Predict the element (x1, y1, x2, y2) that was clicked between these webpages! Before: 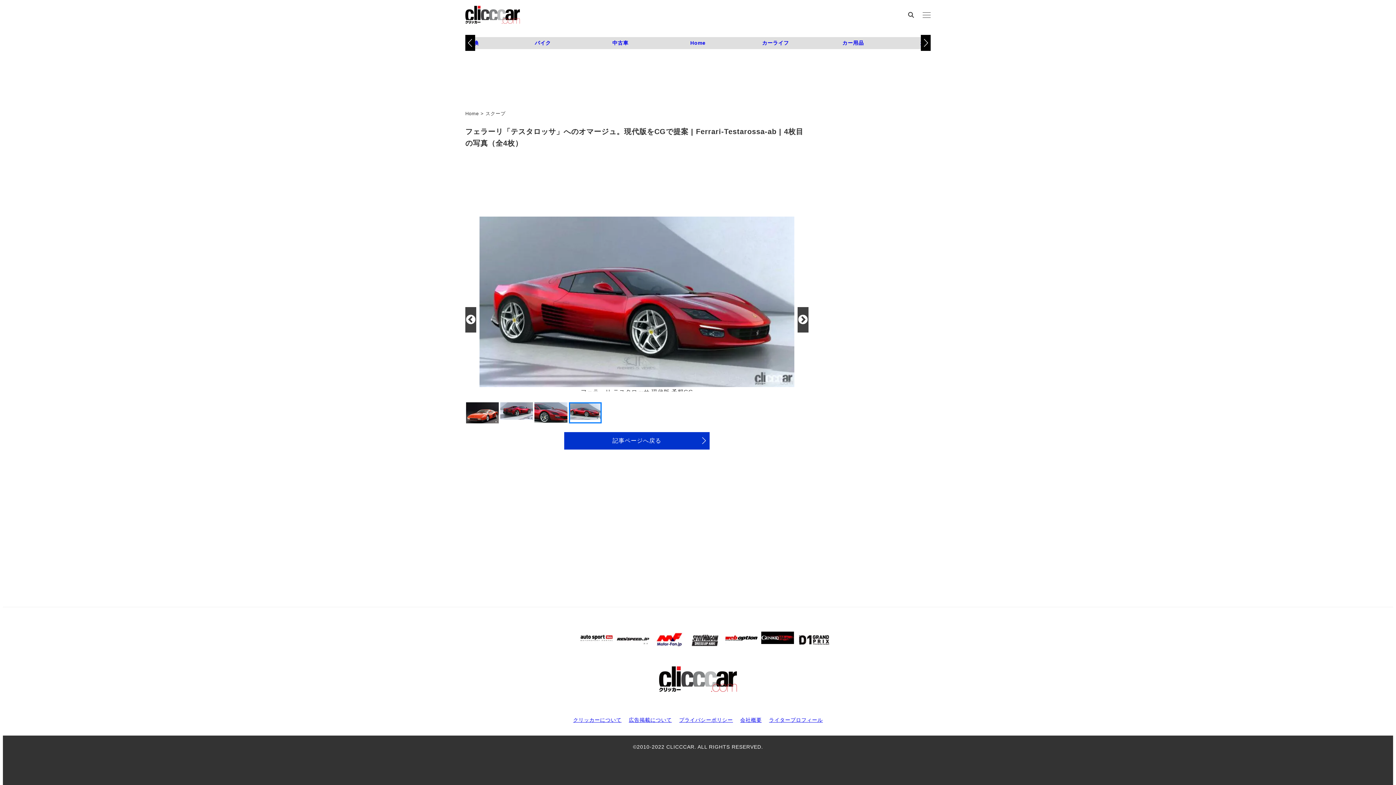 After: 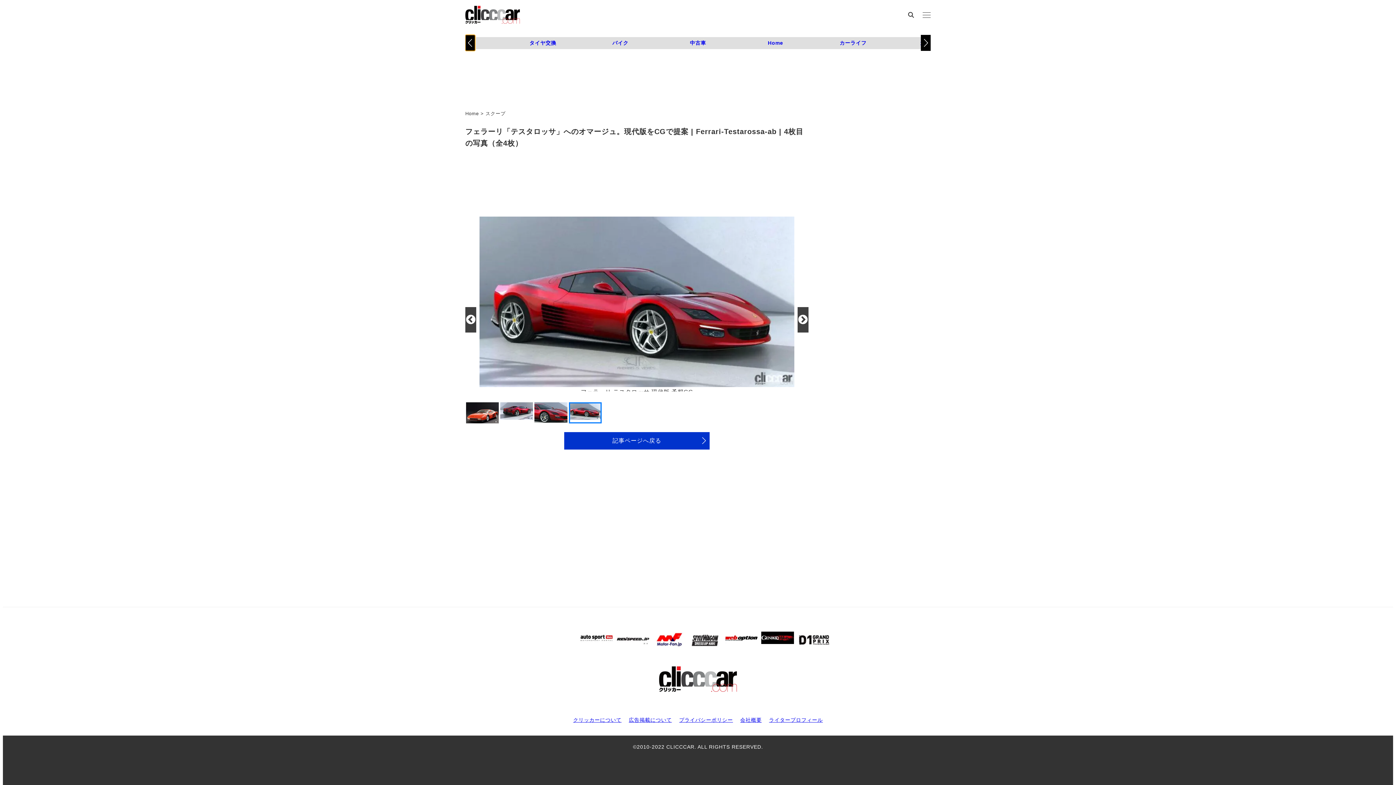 Action: bbox: (465, 35, 475, 51) label: Previous slide